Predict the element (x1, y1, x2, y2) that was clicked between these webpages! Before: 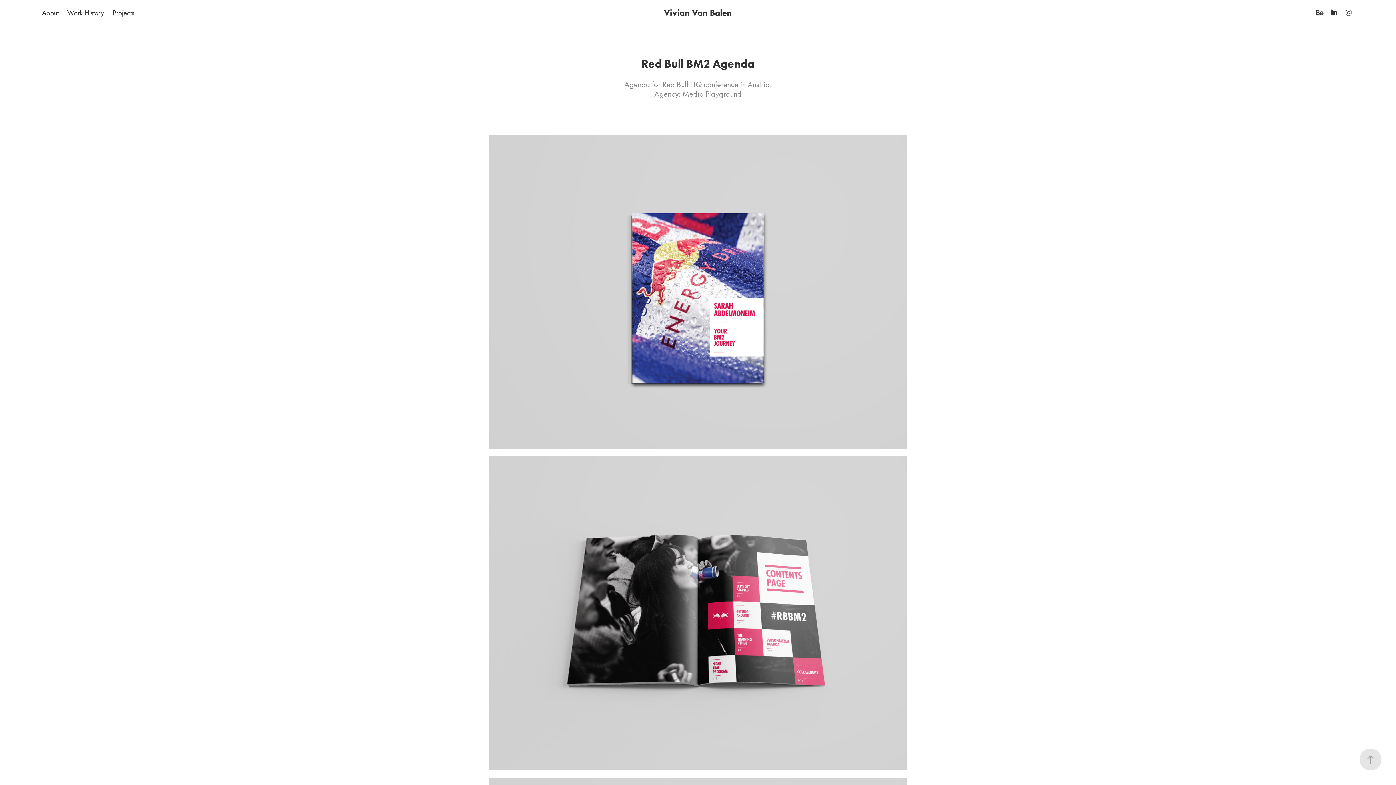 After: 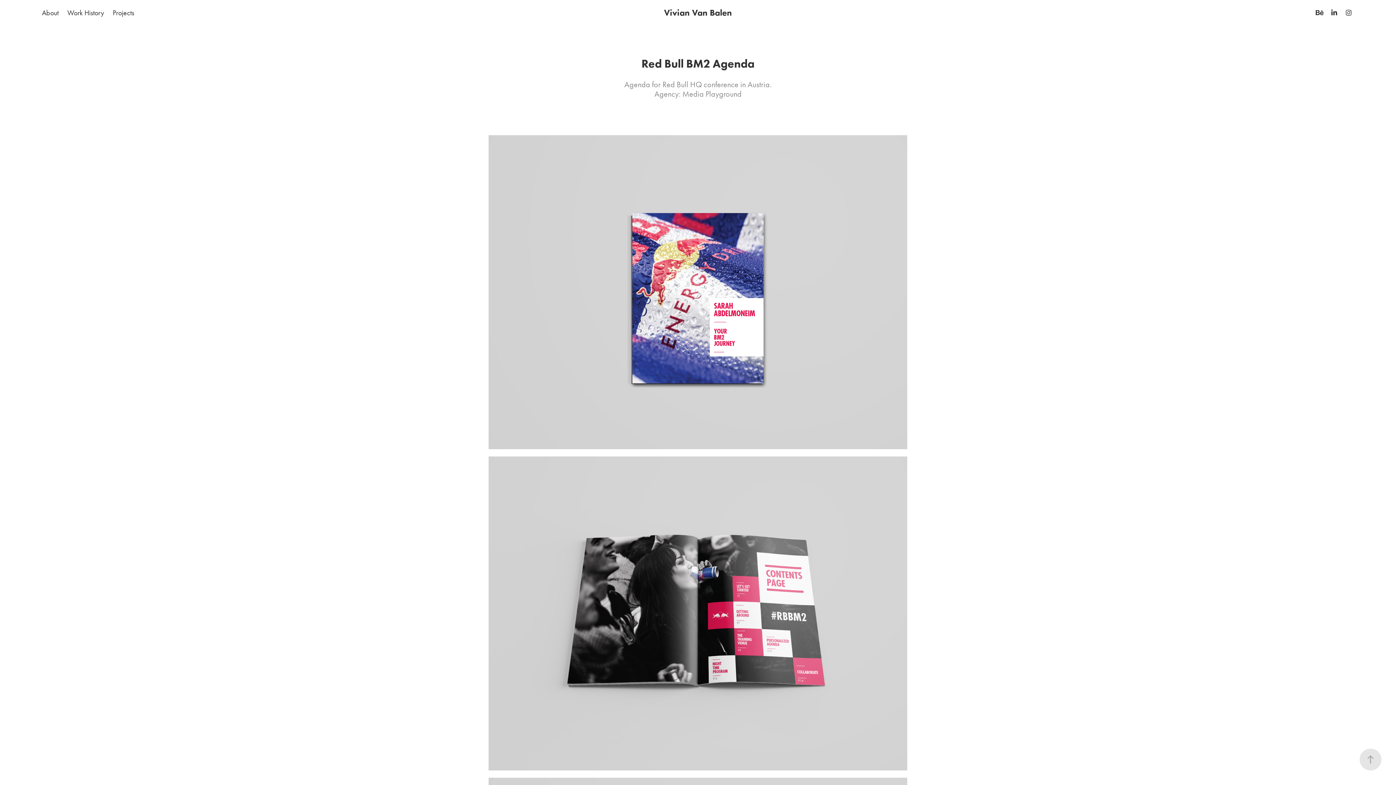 Action: bbox: (1314, 7, 1325, 18)